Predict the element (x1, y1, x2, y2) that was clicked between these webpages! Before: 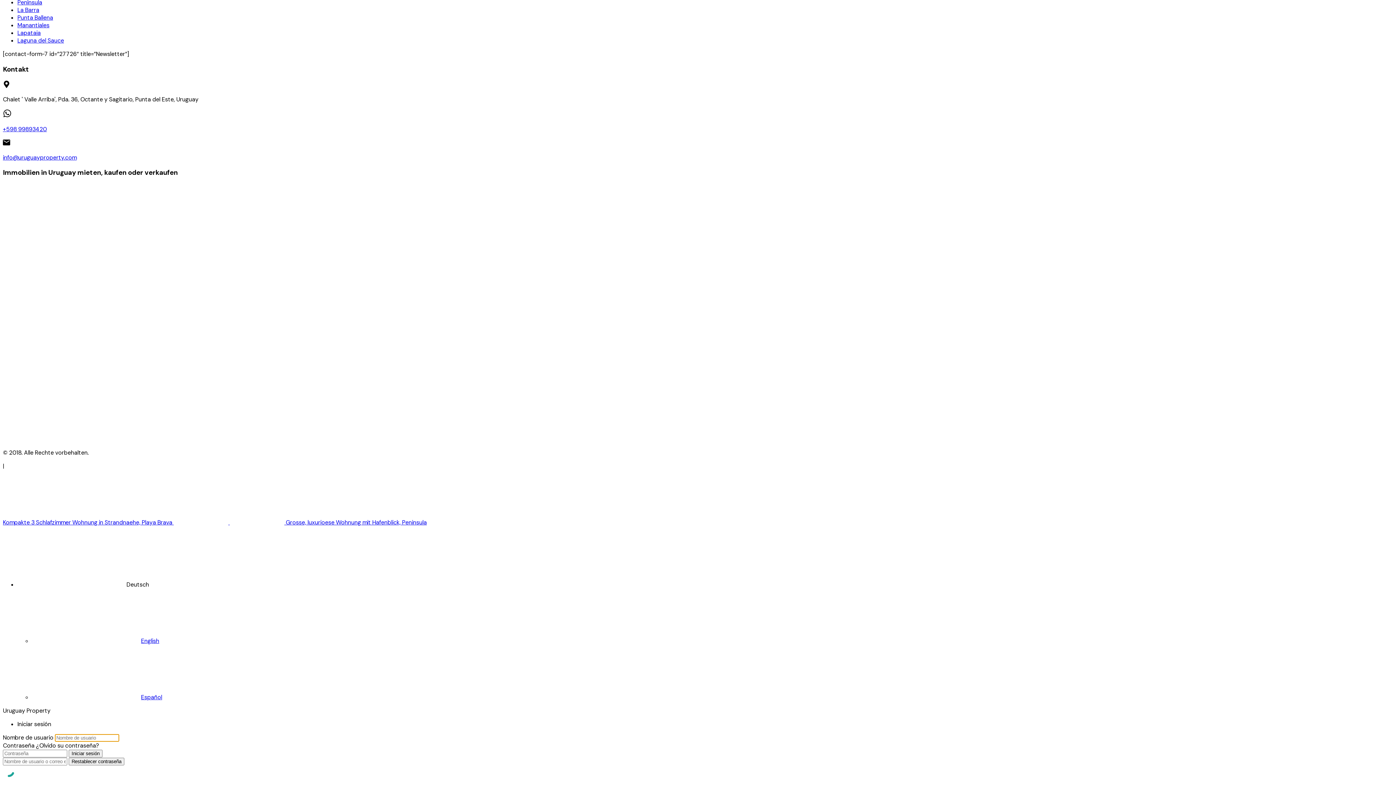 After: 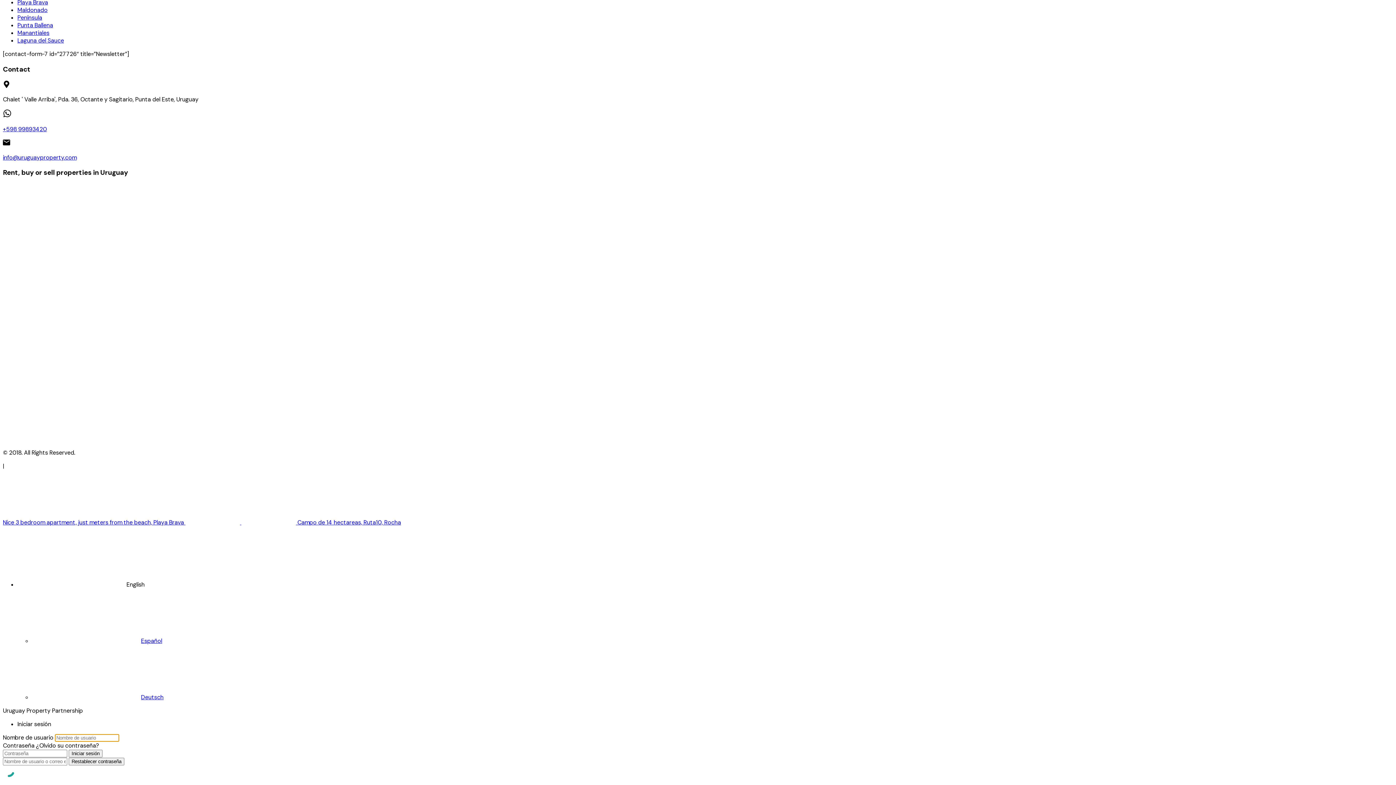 Action: label: English bbox: (32, 637, 159, 645)